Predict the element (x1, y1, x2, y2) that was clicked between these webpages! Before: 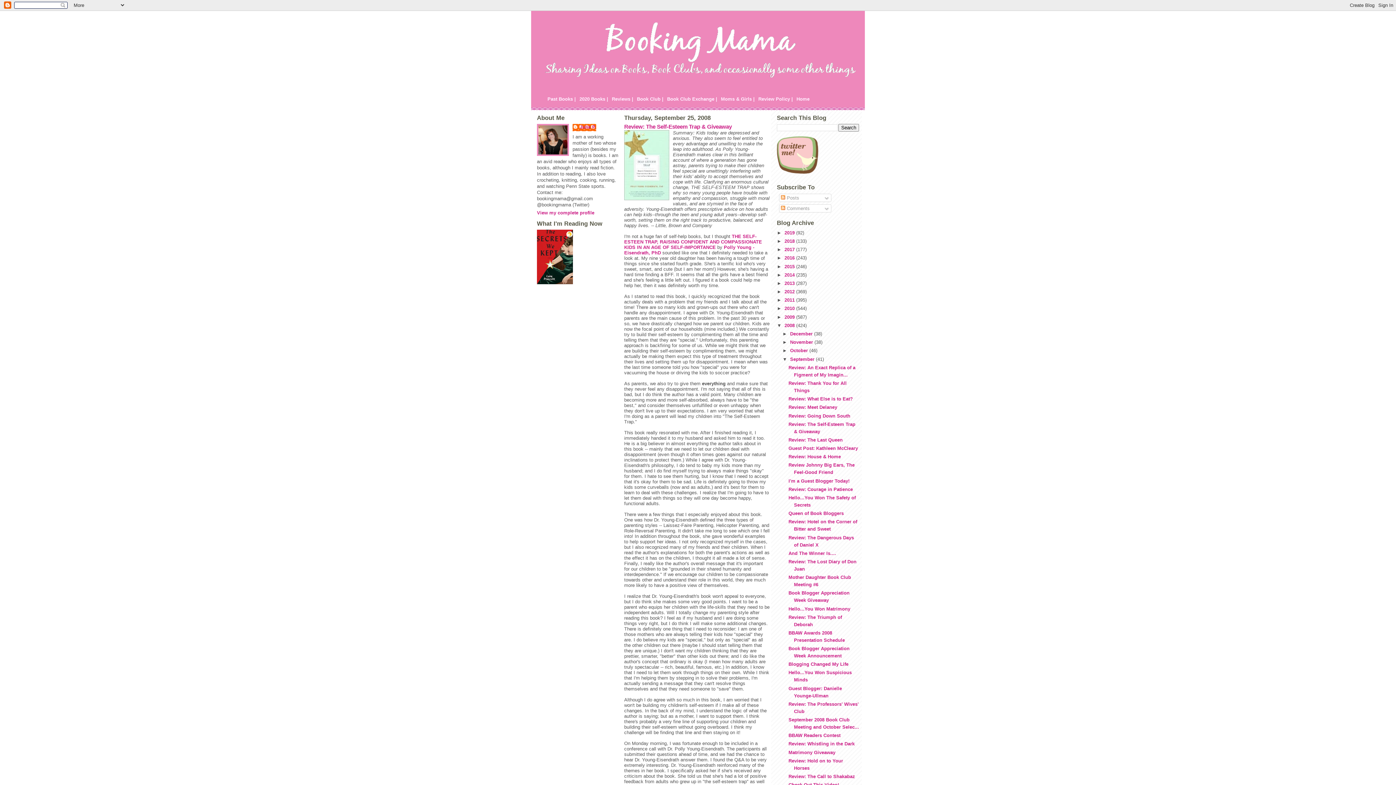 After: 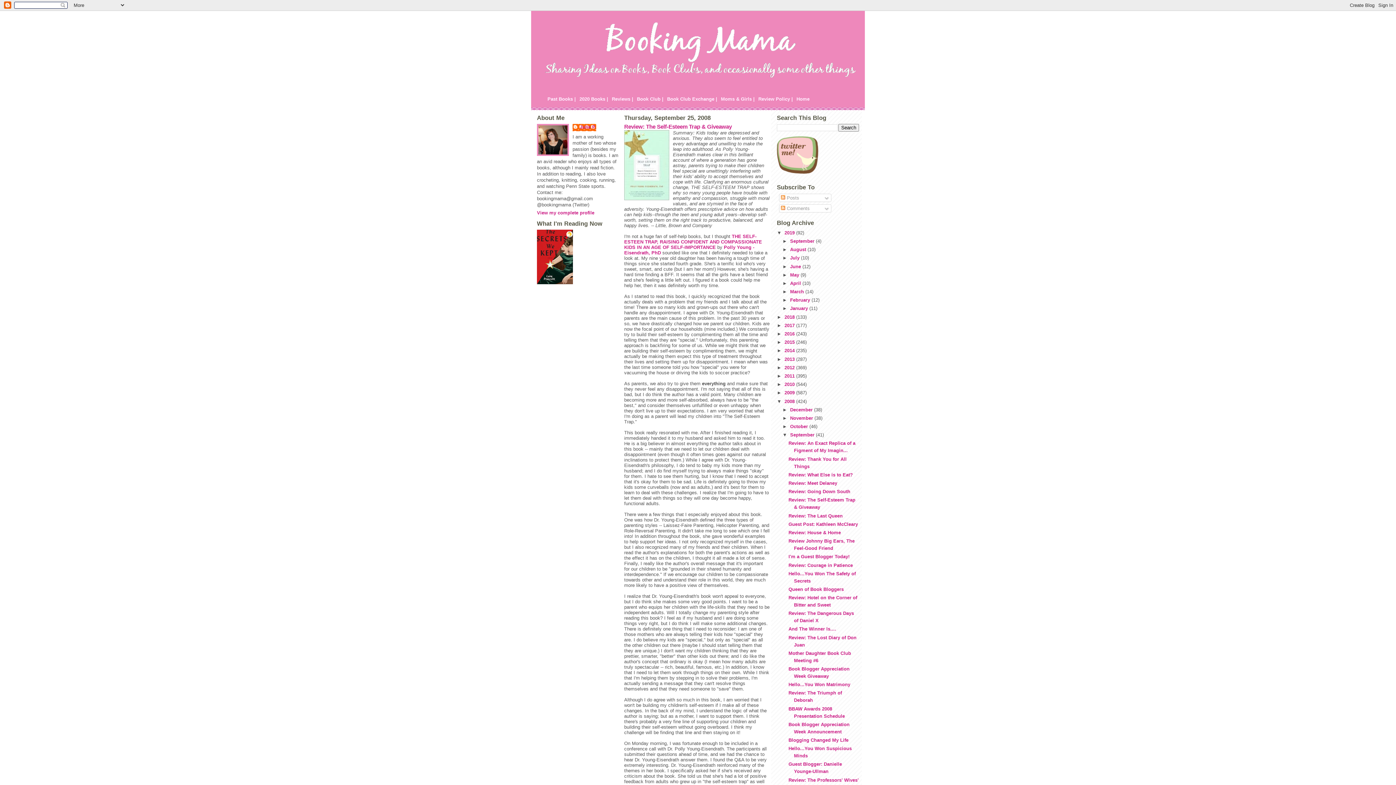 Action: bbox: (777, 230, 784, 235) label: ►  